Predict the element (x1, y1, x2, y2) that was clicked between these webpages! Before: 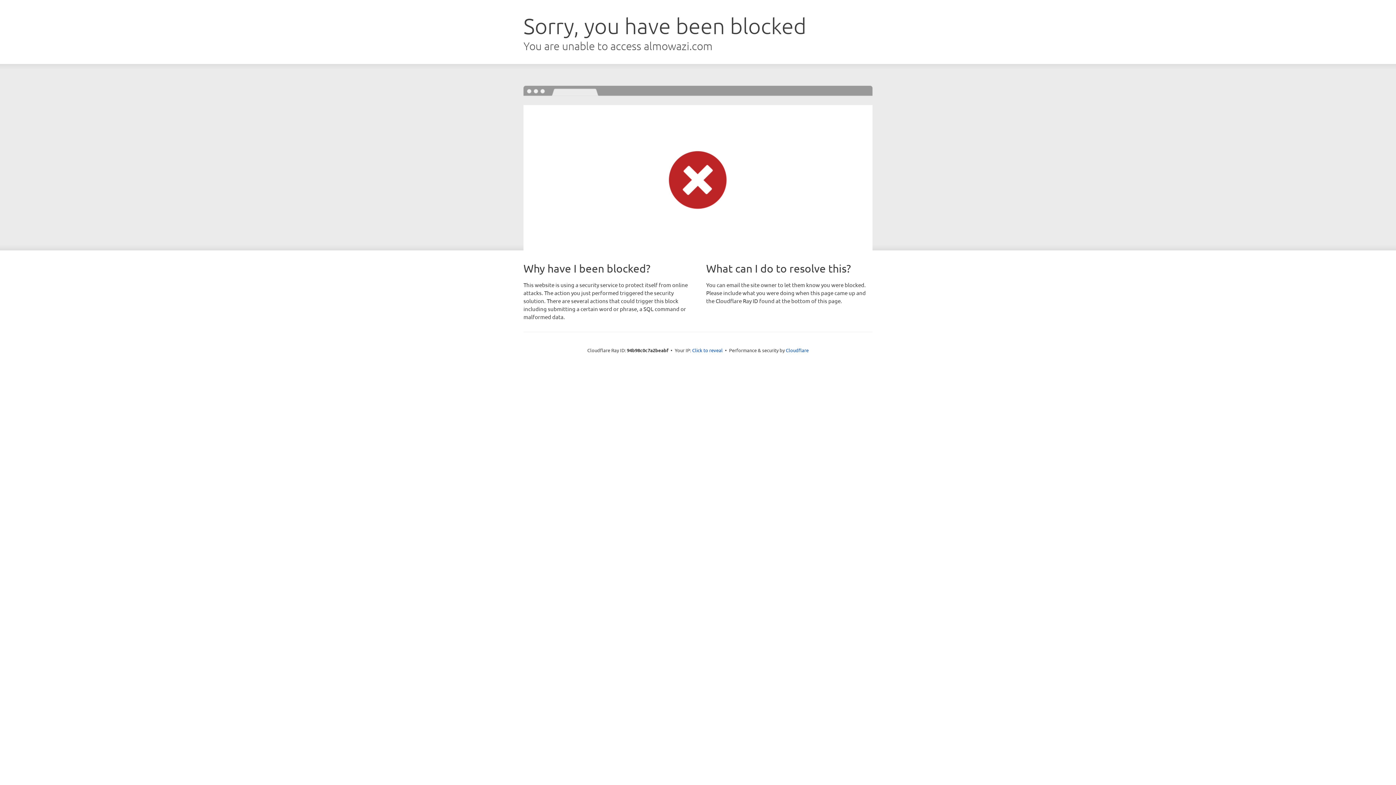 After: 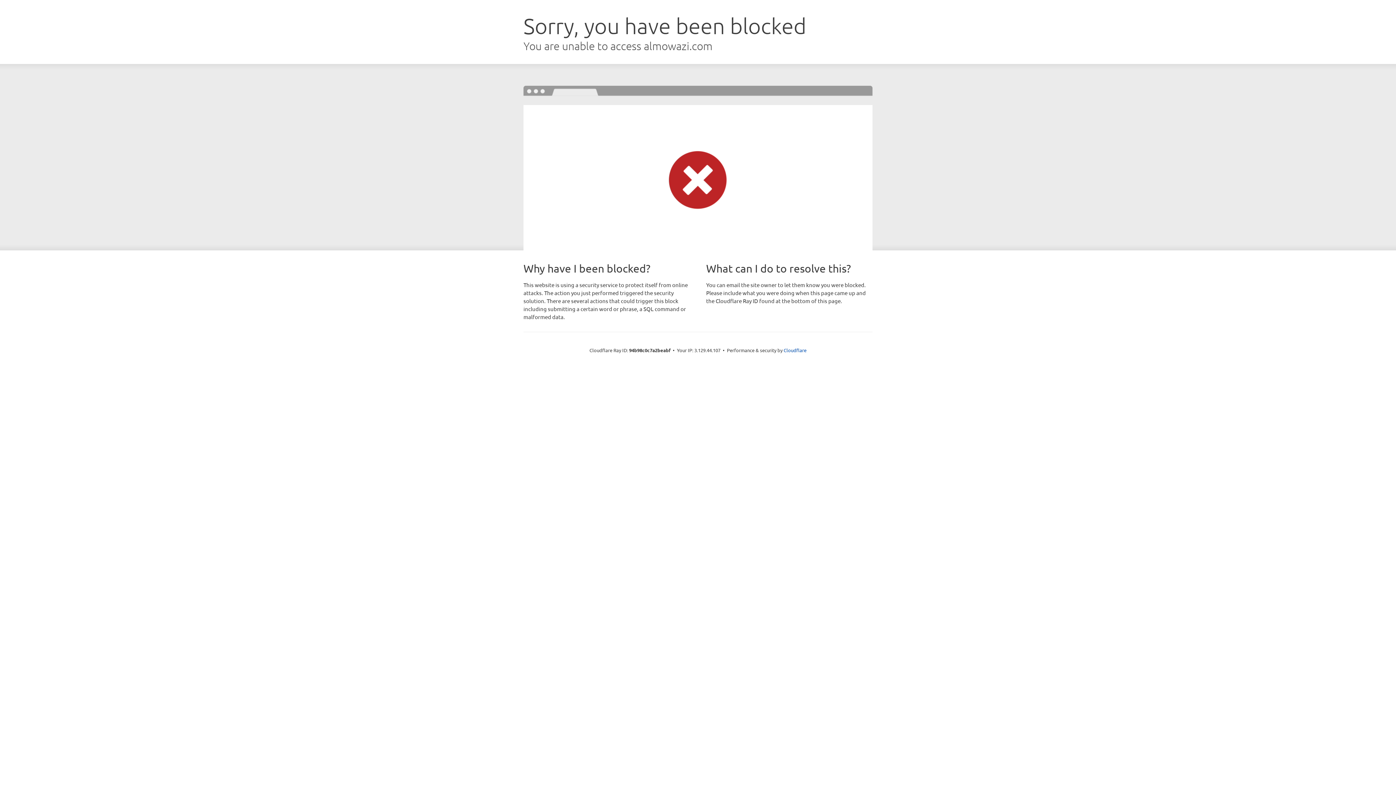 Action: bbox: (692, 346, 722, 353) label: Click to reveal